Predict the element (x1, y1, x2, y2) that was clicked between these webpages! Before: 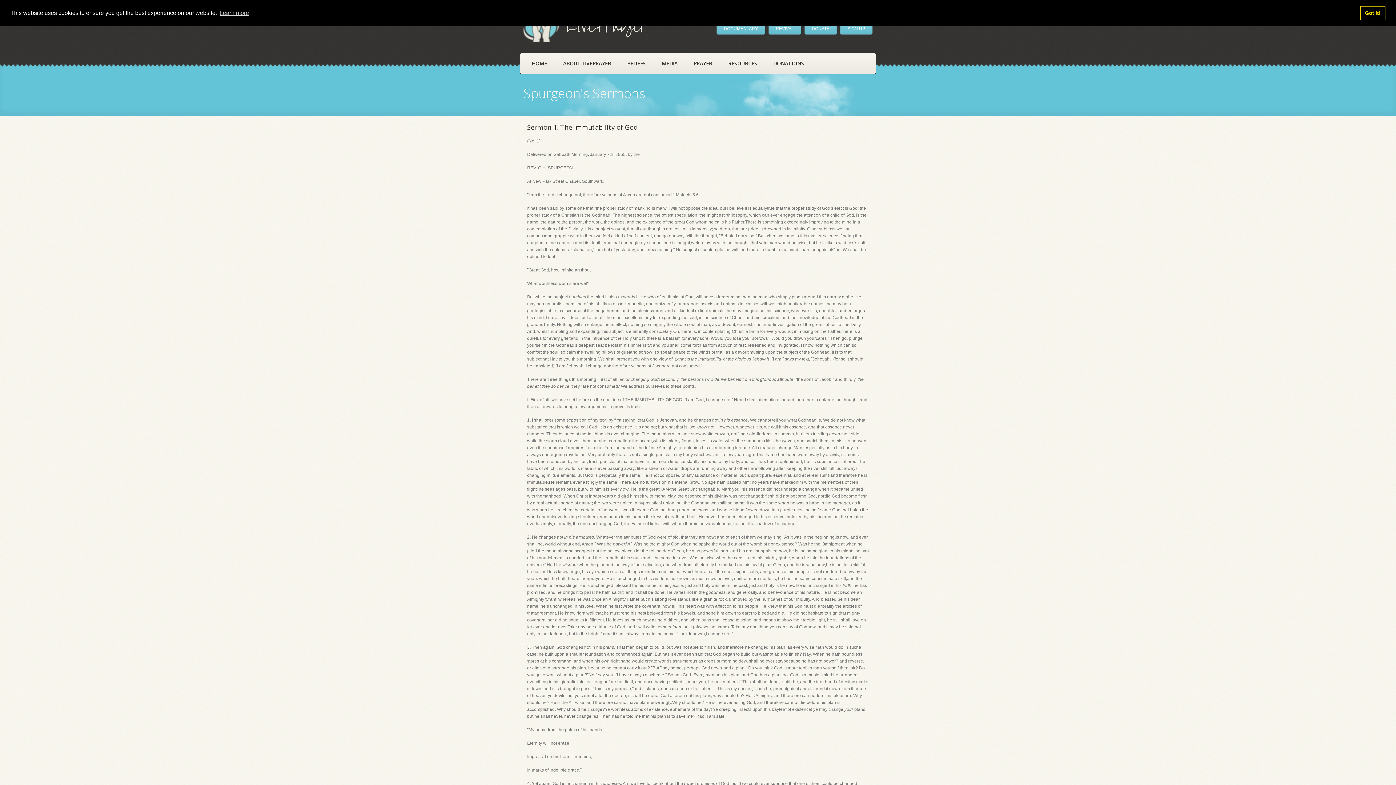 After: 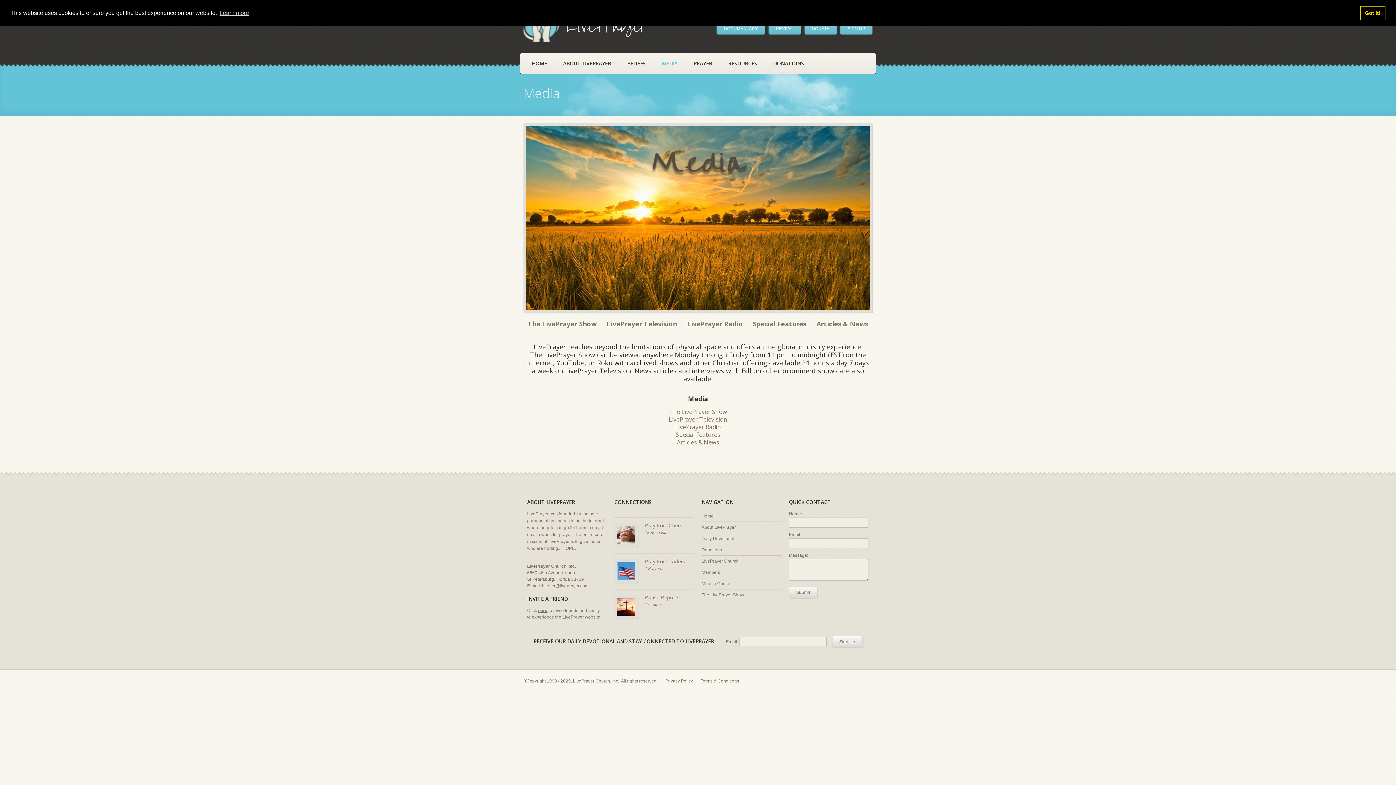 Action: label: MEDIA bbox: (653, 53, 685, 73)